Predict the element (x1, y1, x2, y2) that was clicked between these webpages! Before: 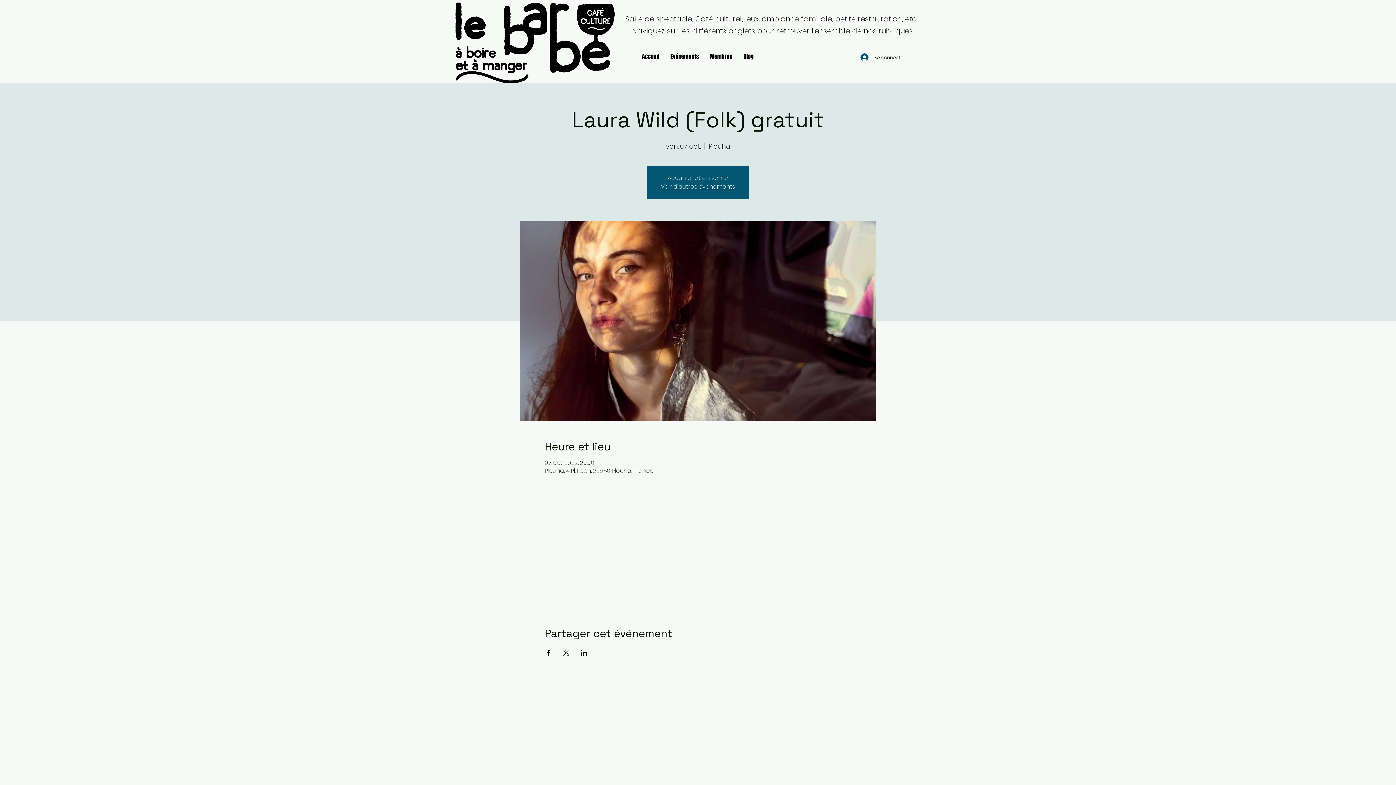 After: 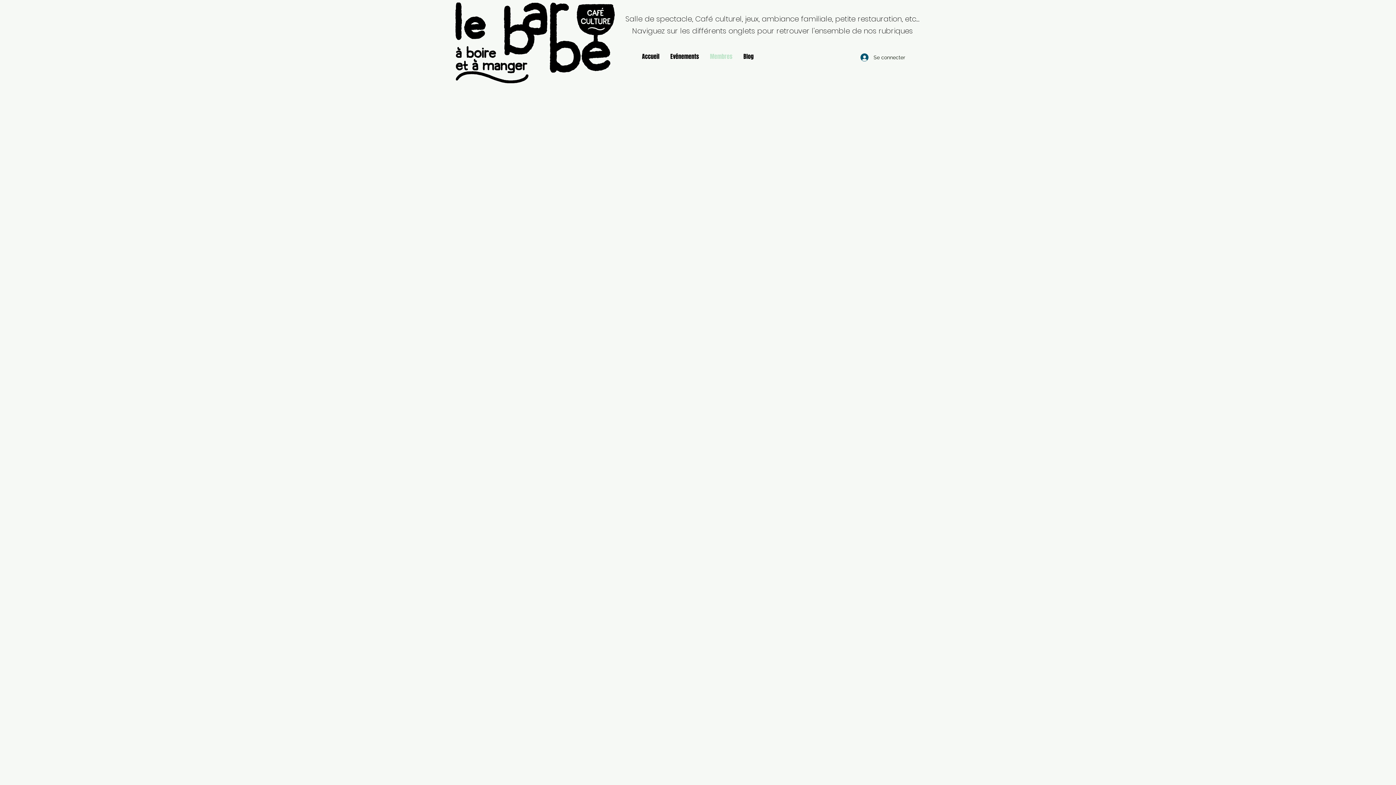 Action: bbox: (704, 50, 738, 63) label: Membres